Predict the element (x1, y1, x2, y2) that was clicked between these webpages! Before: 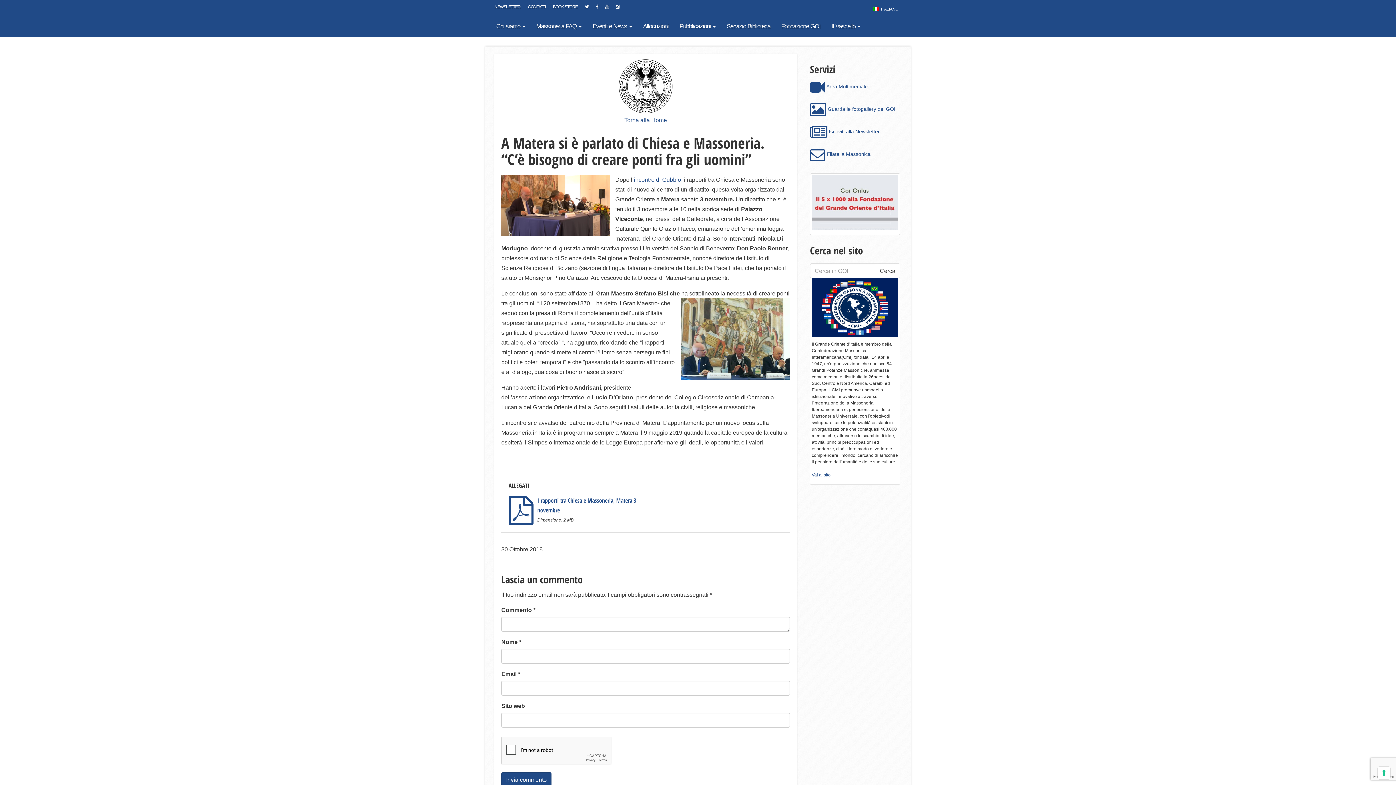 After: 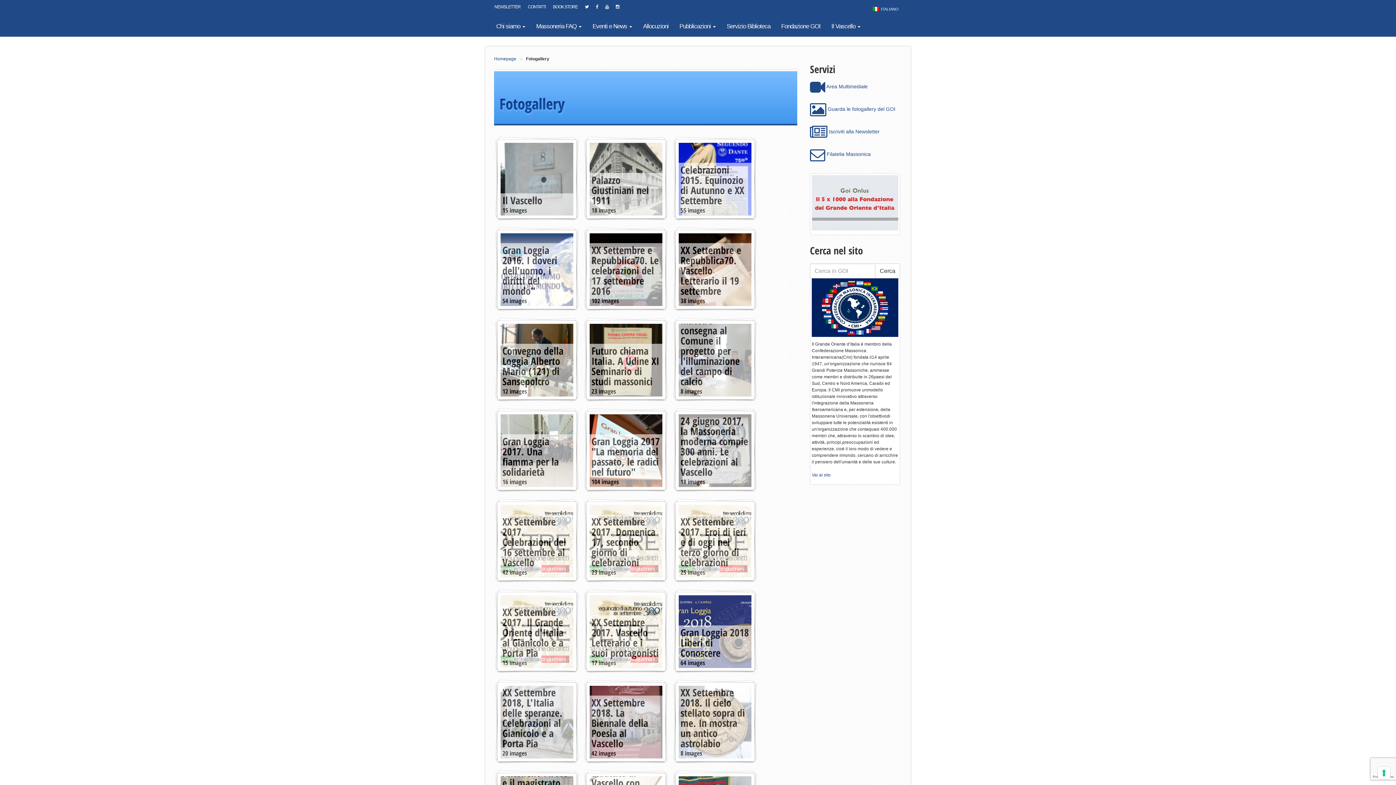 Action: bbox: (810, 106, 895, 112) label:  Guarda le fotogallery del GOI